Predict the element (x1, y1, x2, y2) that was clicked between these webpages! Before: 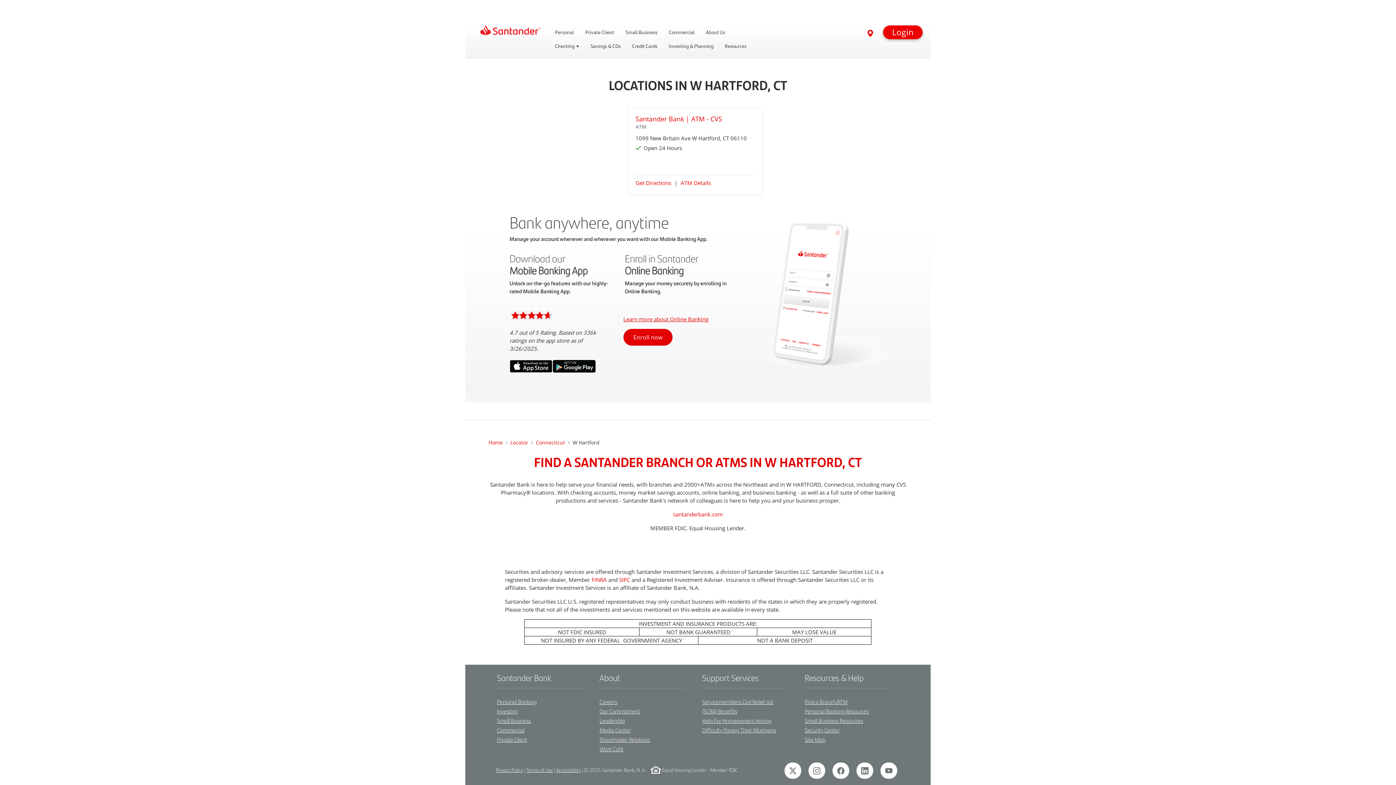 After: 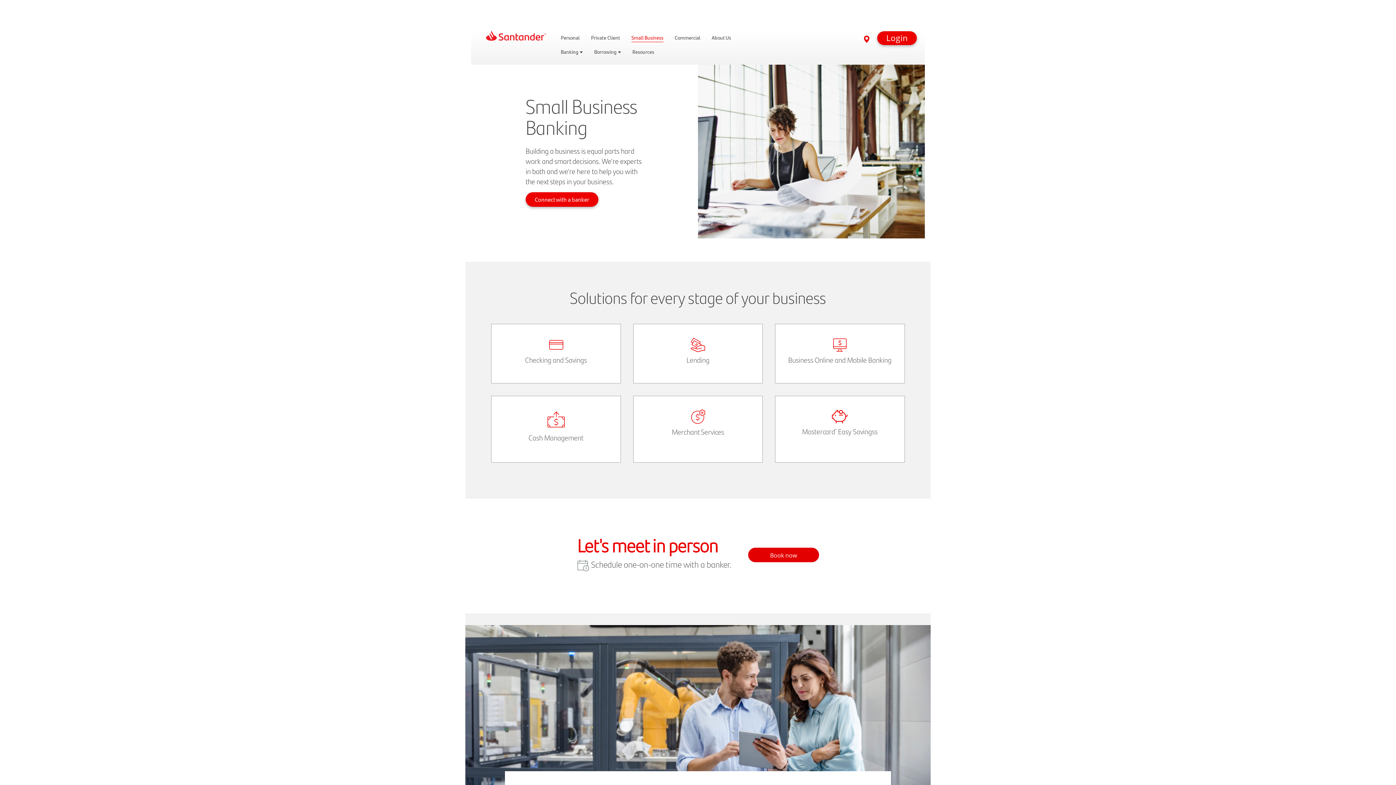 Action: label: Small Business bbox: (625, 28, 657, 36)